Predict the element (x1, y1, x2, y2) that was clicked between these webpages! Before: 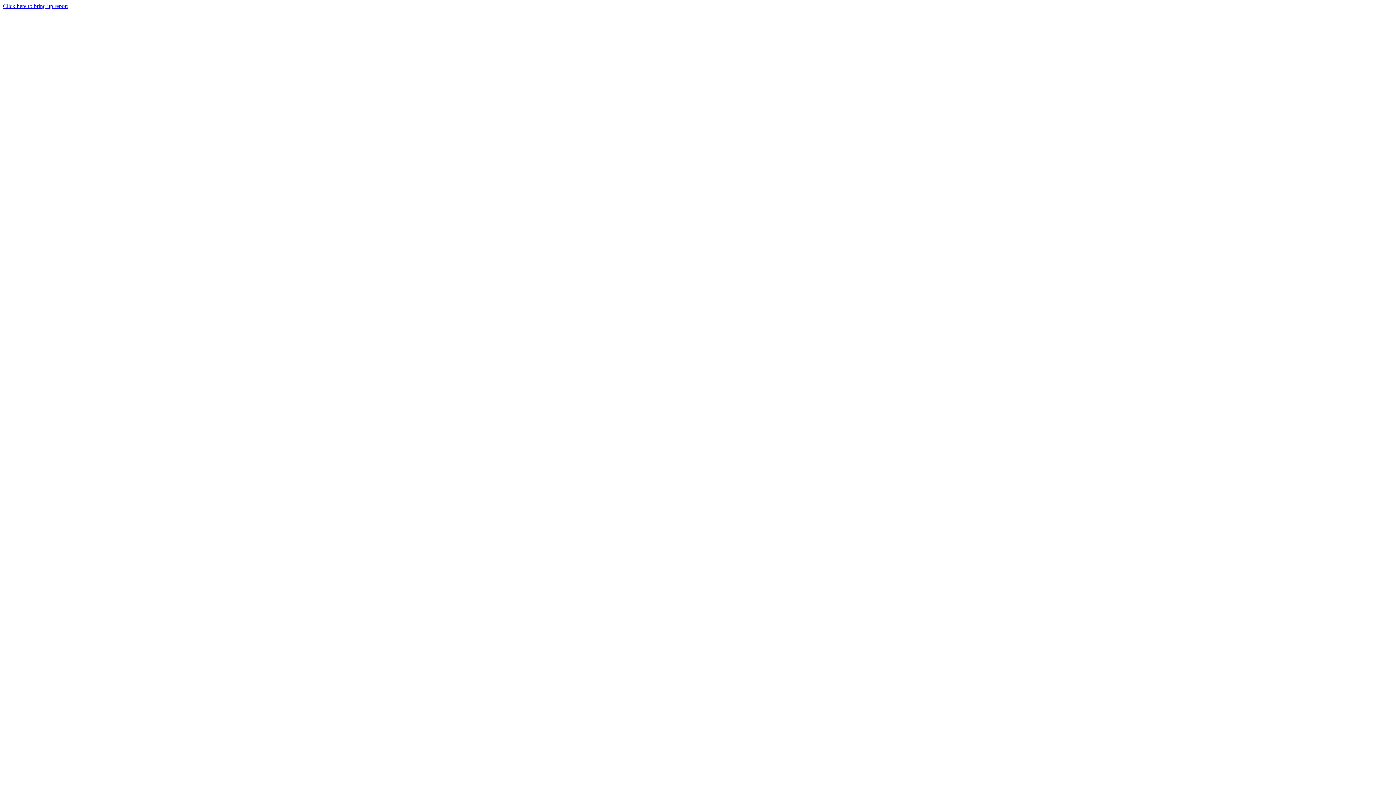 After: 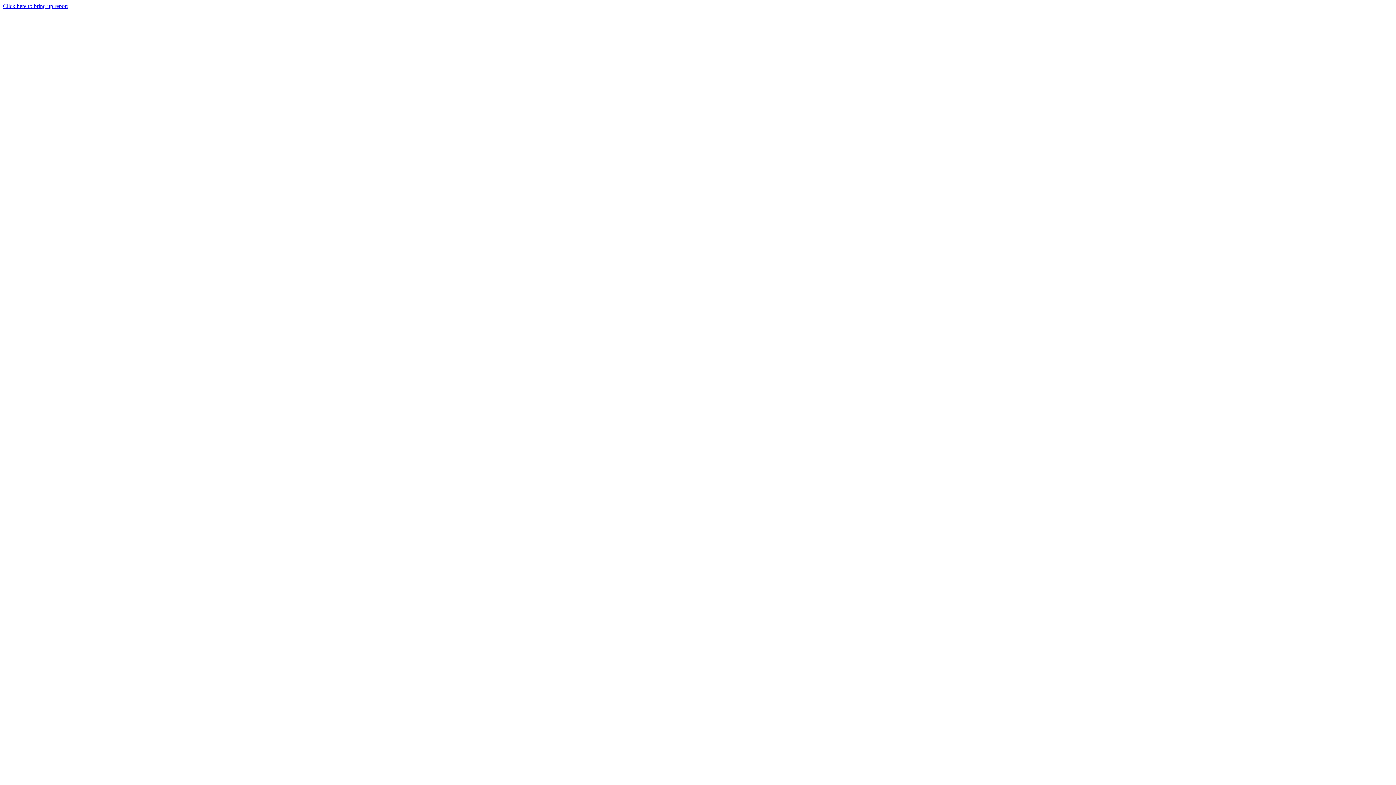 Action: label: Click here to bring up report bbox: (2, 2, 68, 9)